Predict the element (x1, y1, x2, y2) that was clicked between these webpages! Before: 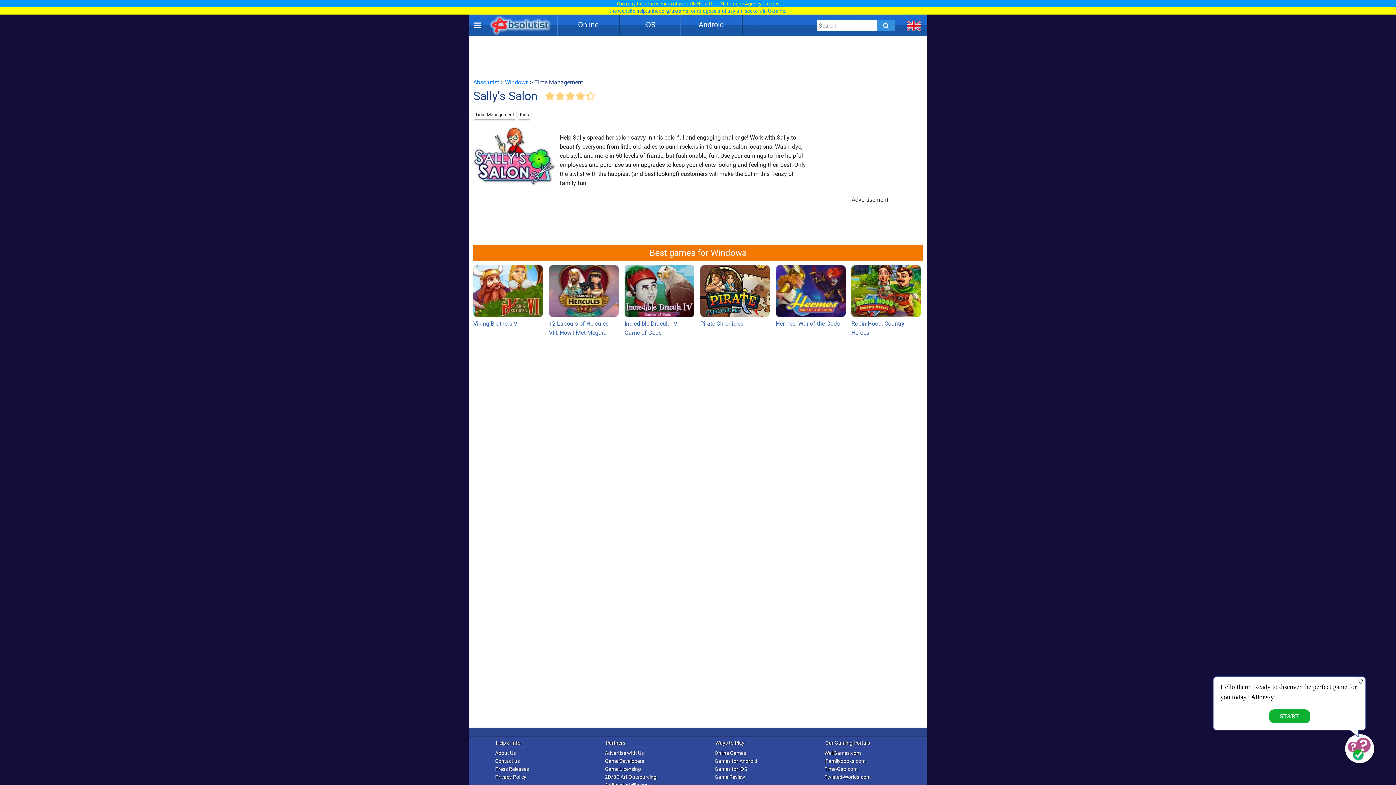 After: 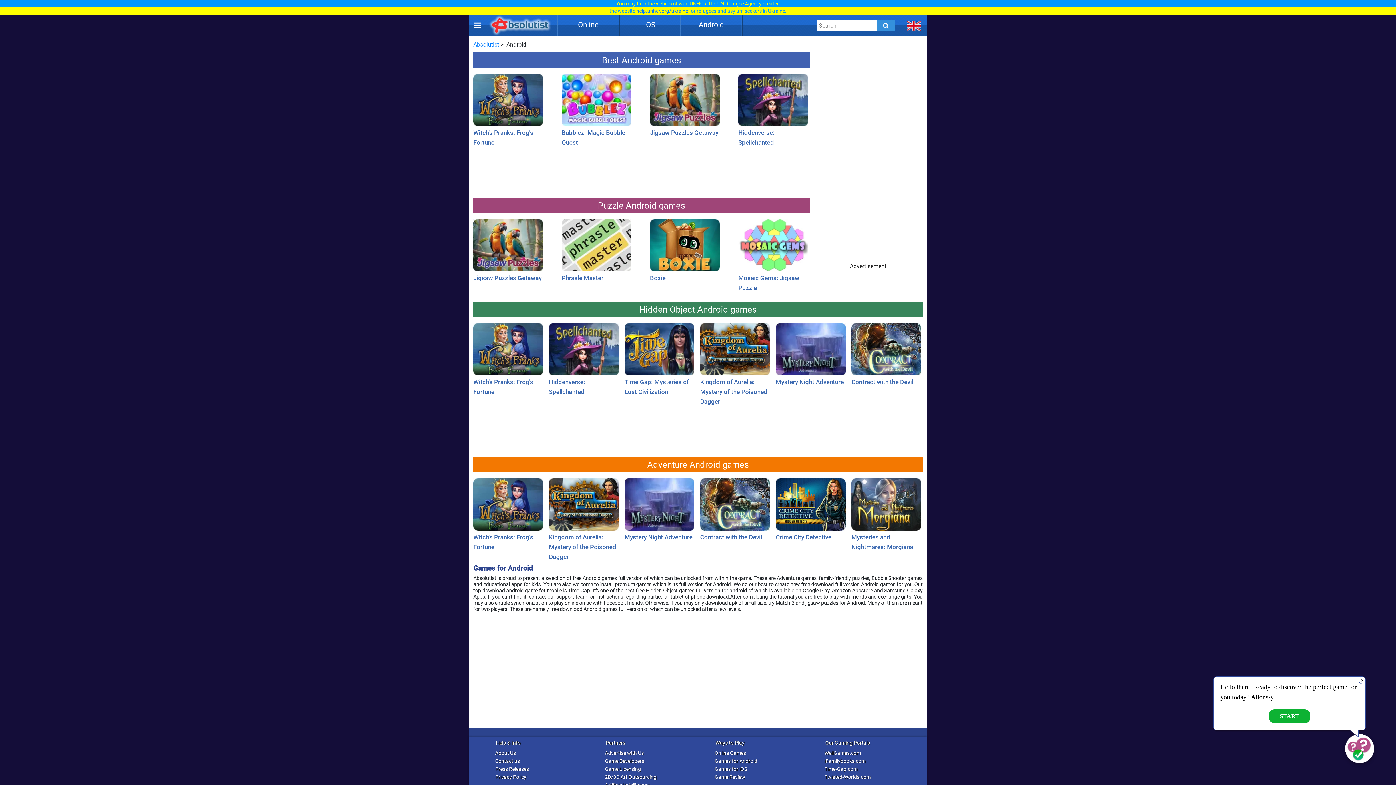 Action: bbox: (681, 14, 741, 34) label: Android